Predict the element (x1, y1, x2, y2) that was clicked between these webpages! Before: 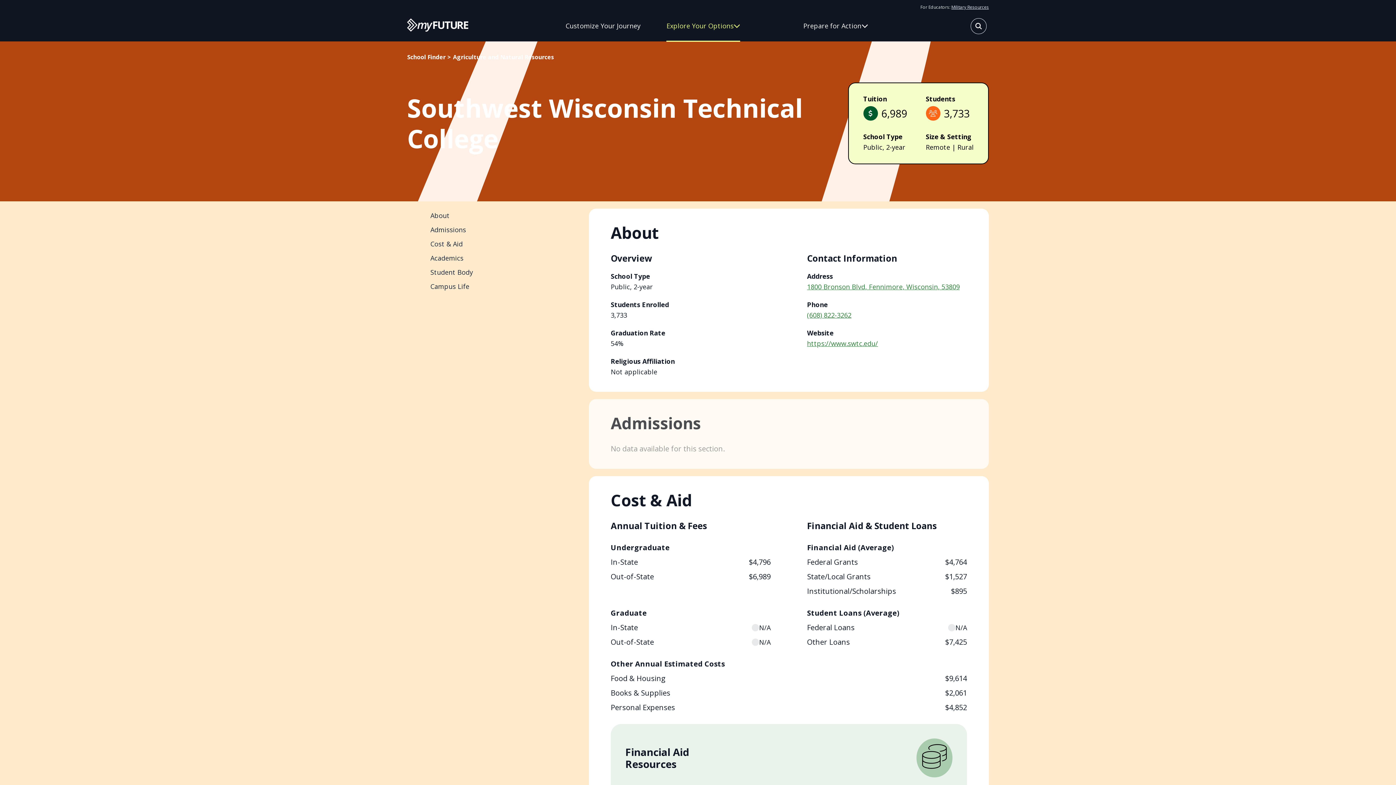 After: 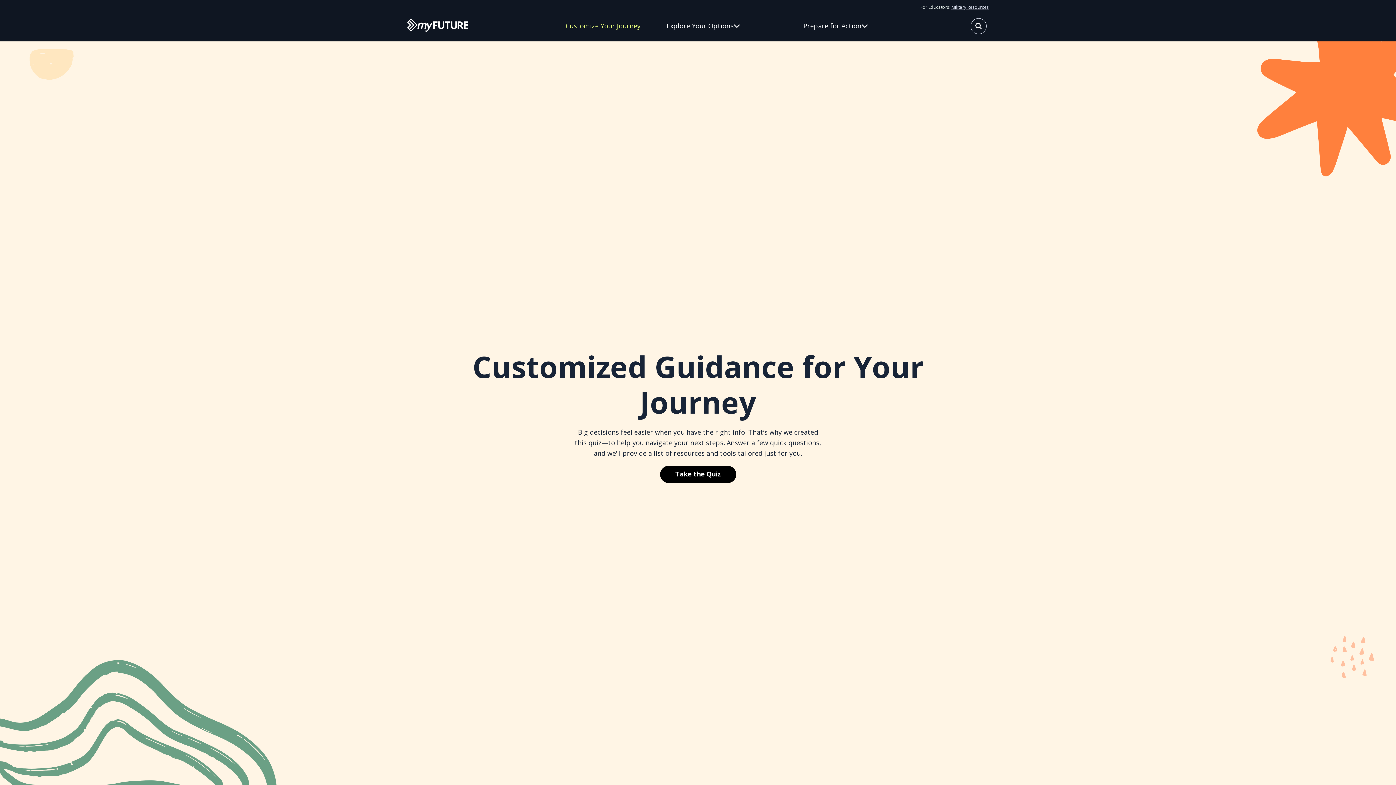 Action: bbox: (565, 20, 666, 31) label: Customize Your Journey